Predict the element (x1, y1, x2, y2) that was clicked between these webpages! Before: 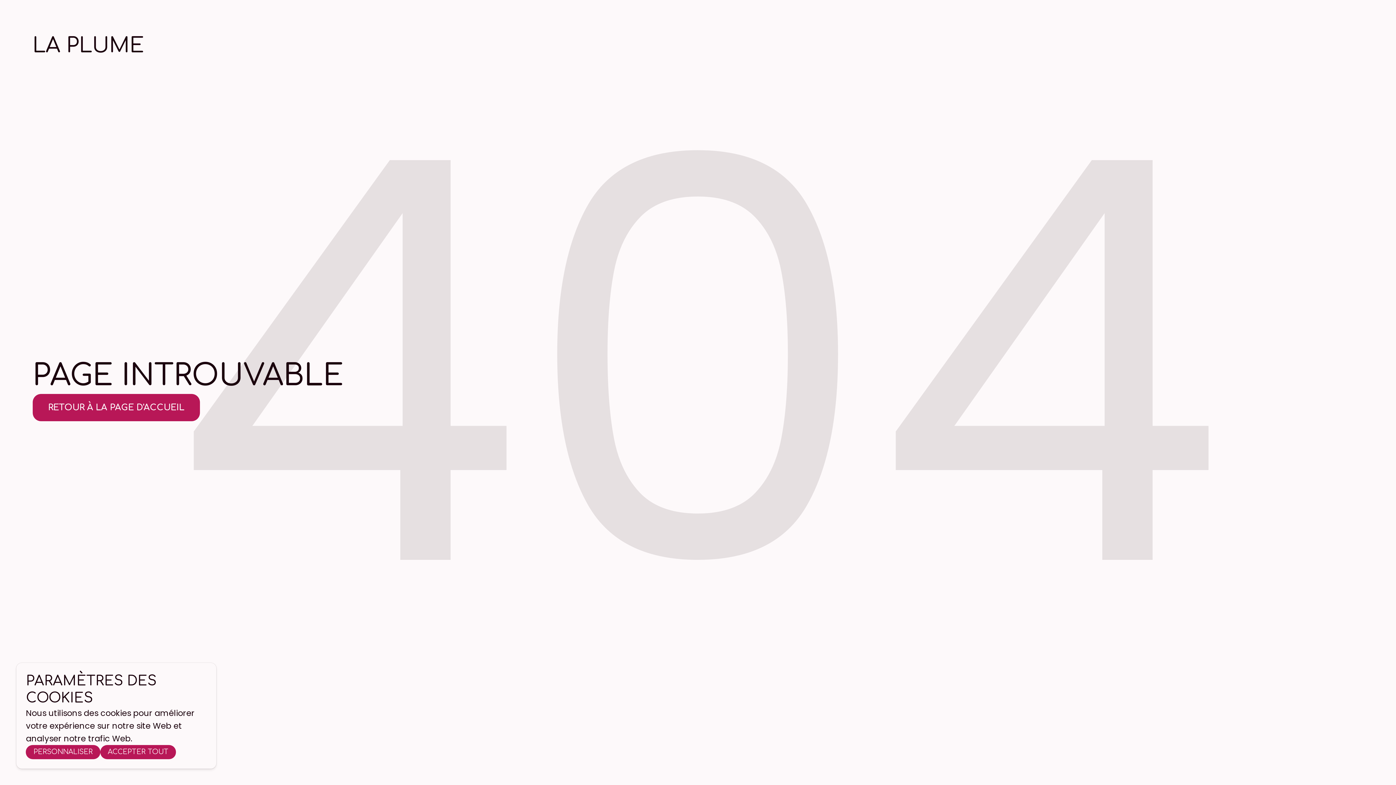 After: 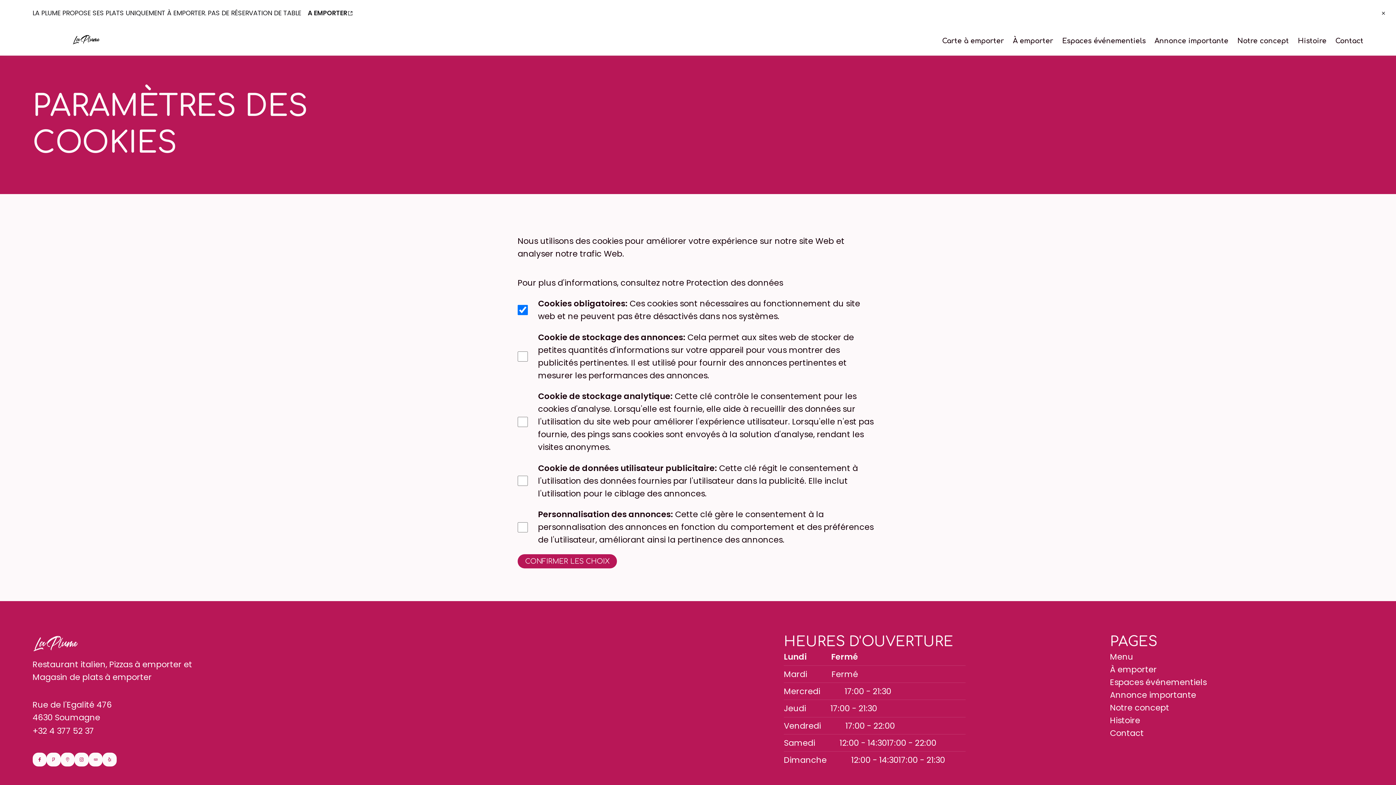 Action: label: PERSONNALISER bbox: (25, 745, 100, 759)